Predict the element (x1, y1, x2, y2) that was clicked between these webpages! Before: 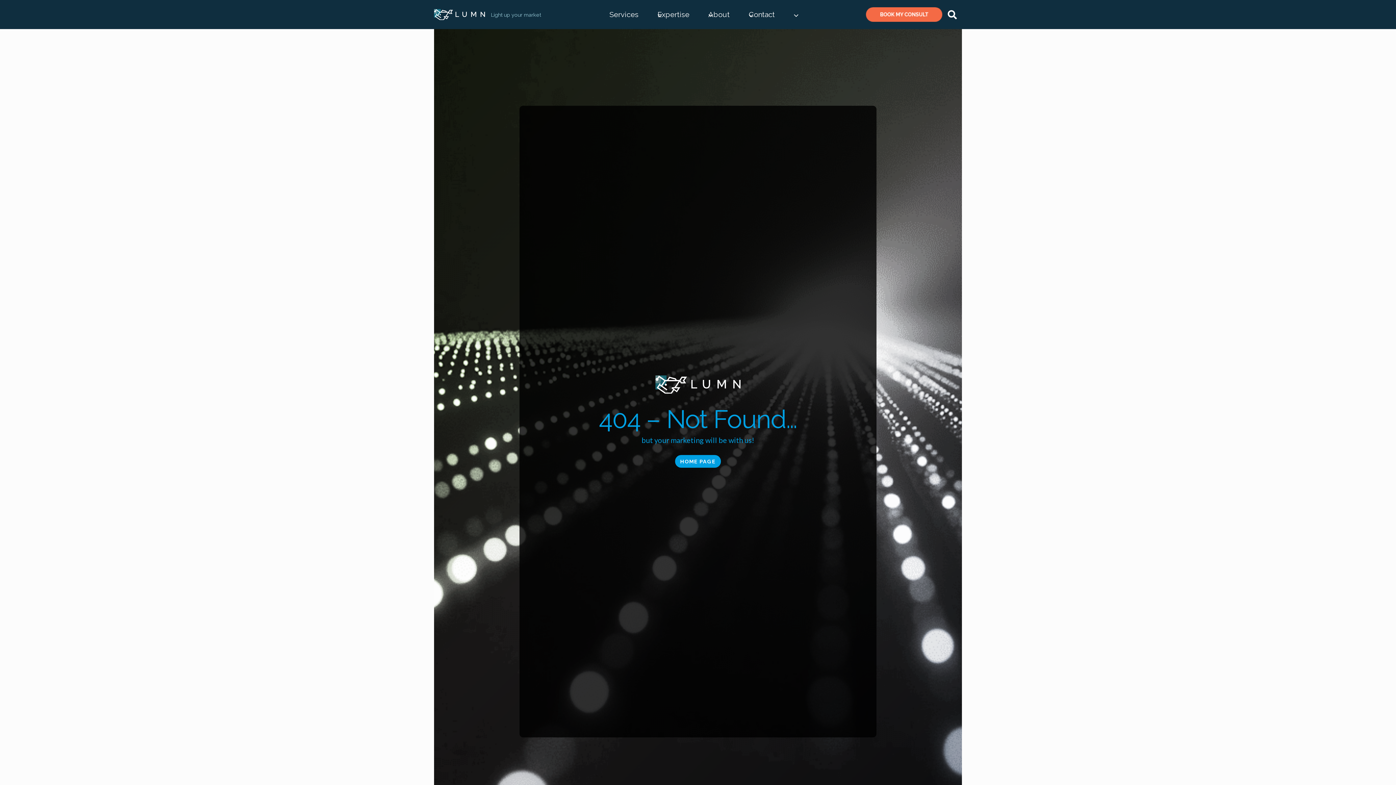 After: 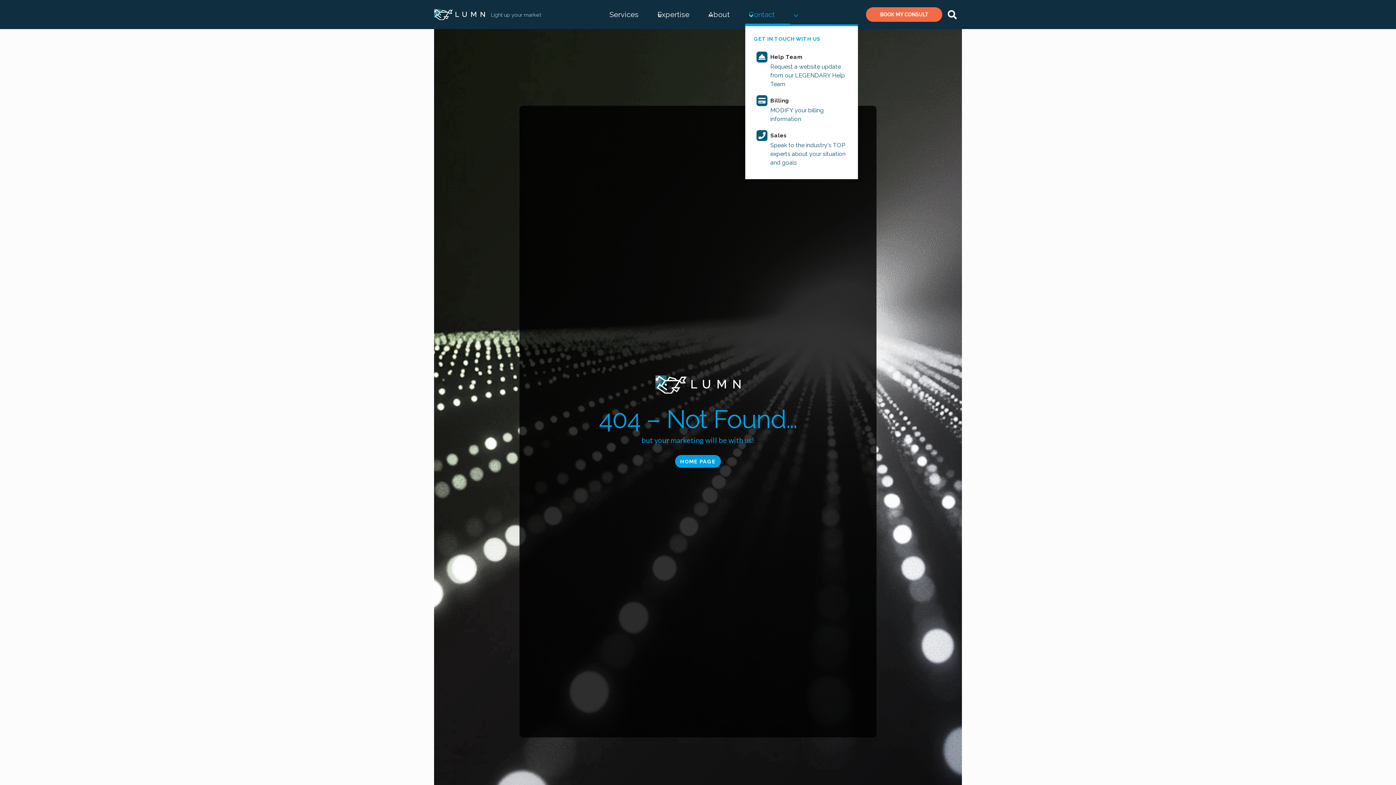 Action: bbox: (745, 4, 790, 24) label: Contact